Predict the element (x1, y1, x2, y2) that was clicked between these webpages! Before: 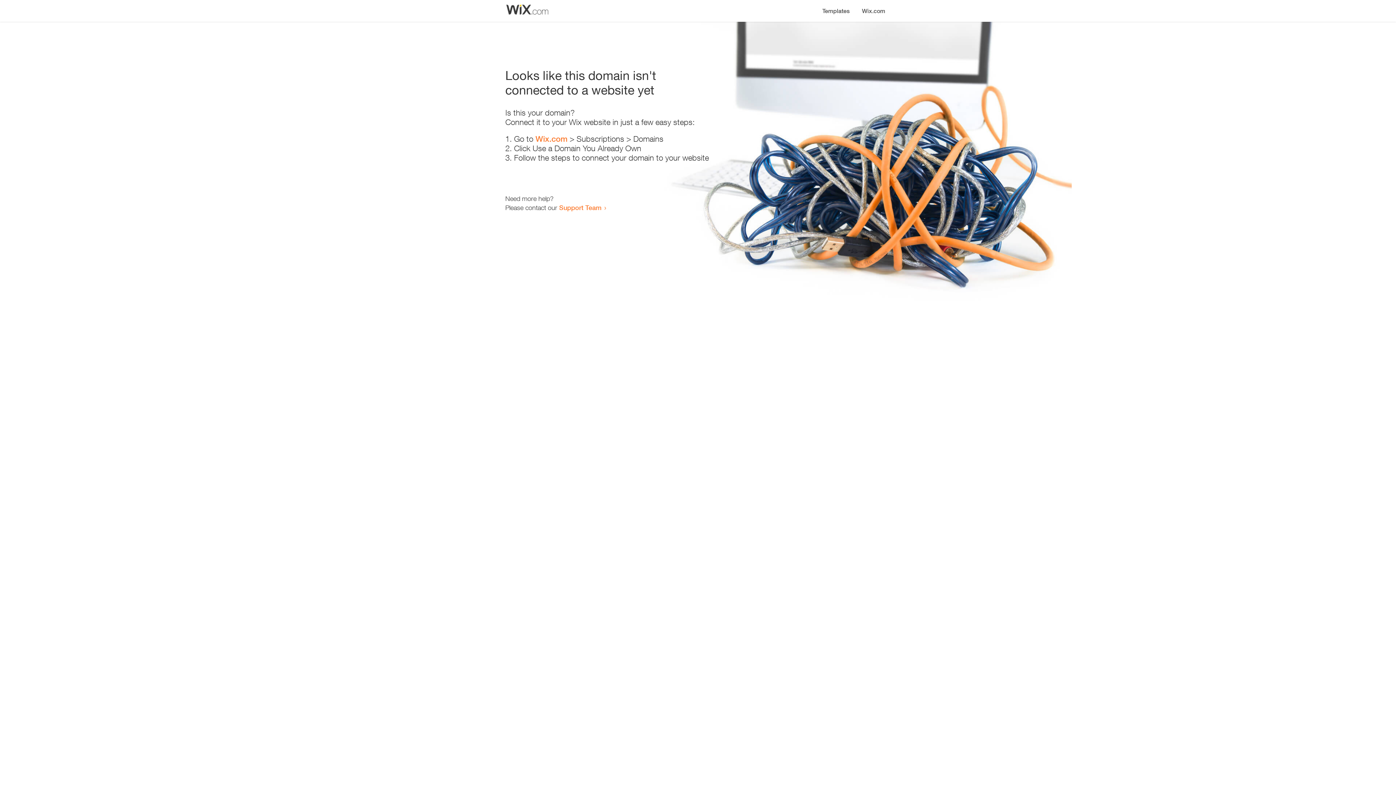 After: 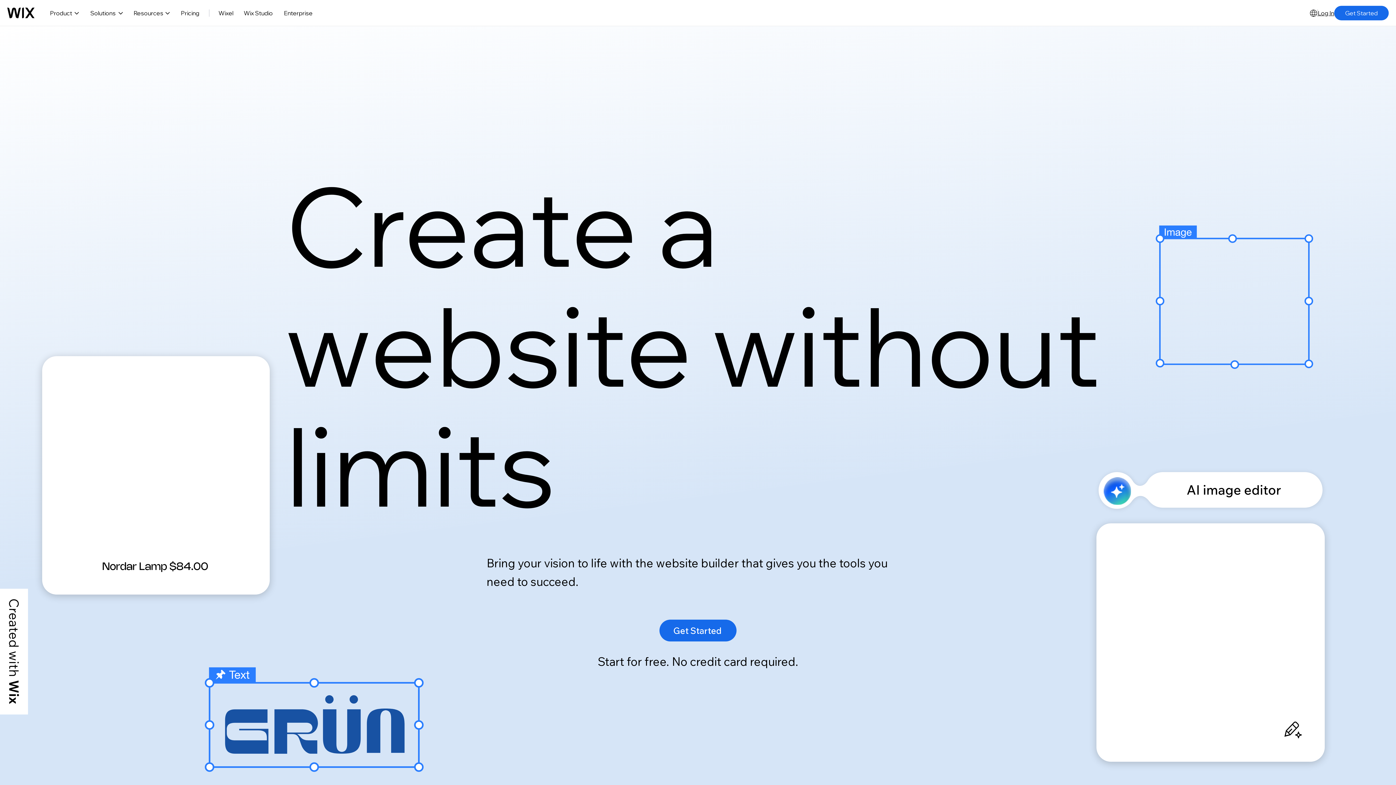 Action: label: Wix.com bbox: (535, 134, 567, 143)